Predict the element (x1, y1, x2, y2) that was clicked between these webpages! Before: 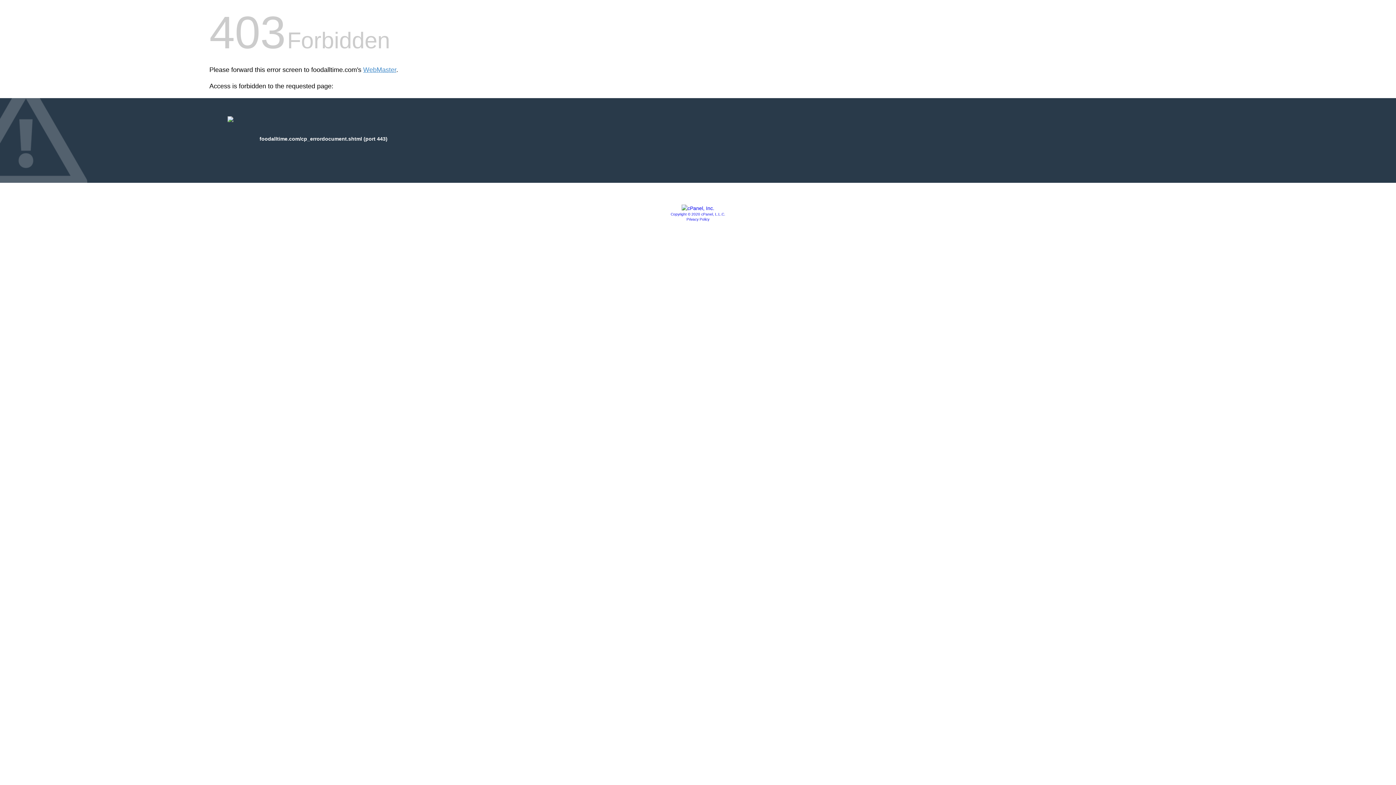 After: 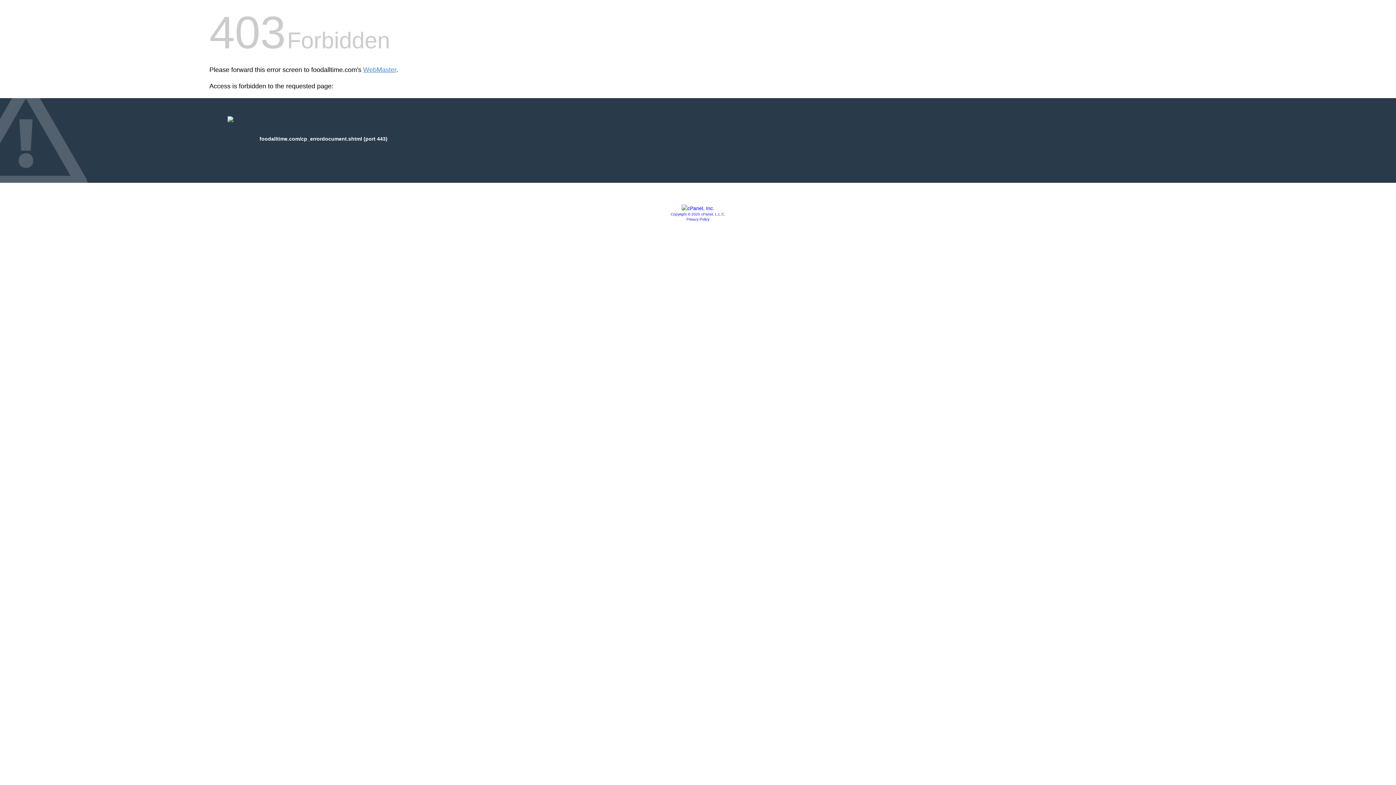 Action: label: Copyright © 2020 cPanel, L.L.C. bbox: (670, 212, 725, 216)